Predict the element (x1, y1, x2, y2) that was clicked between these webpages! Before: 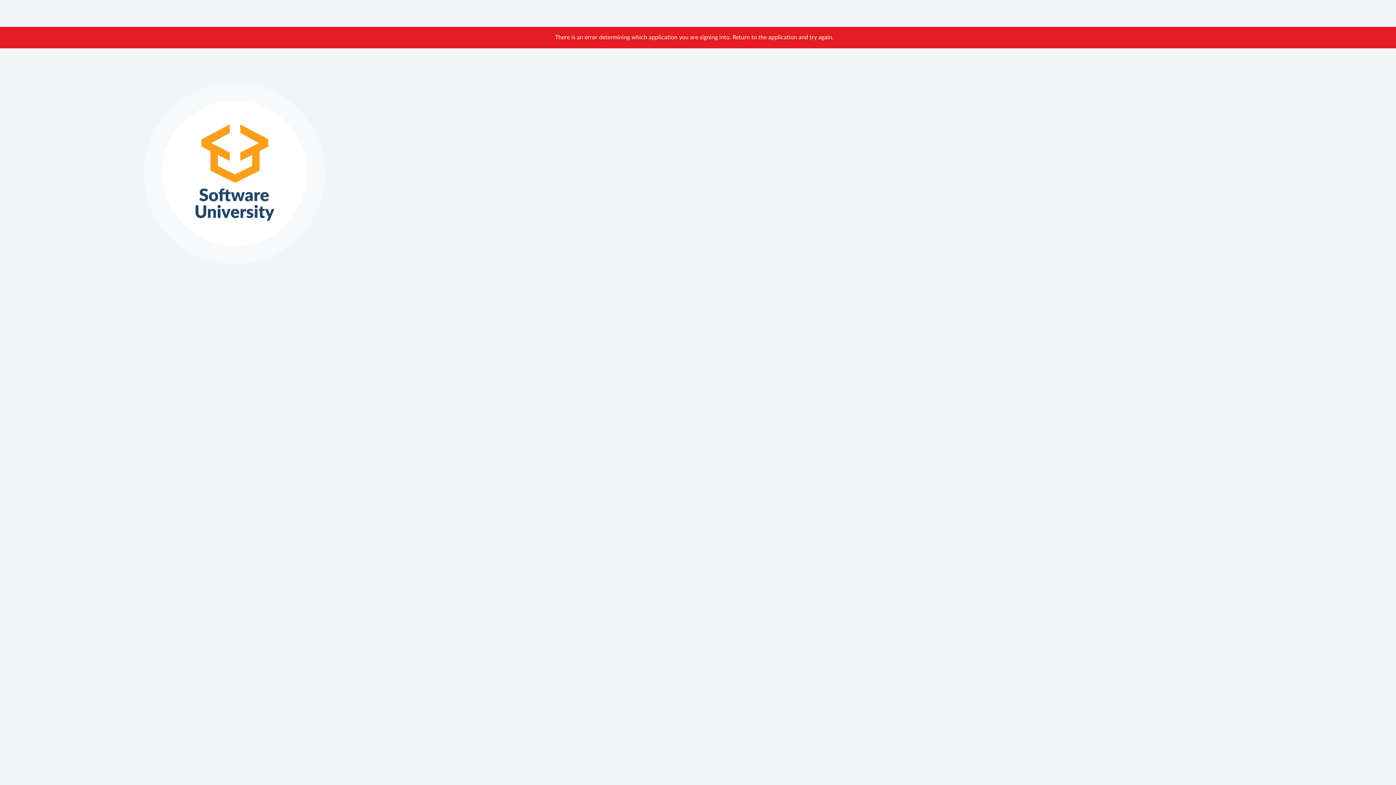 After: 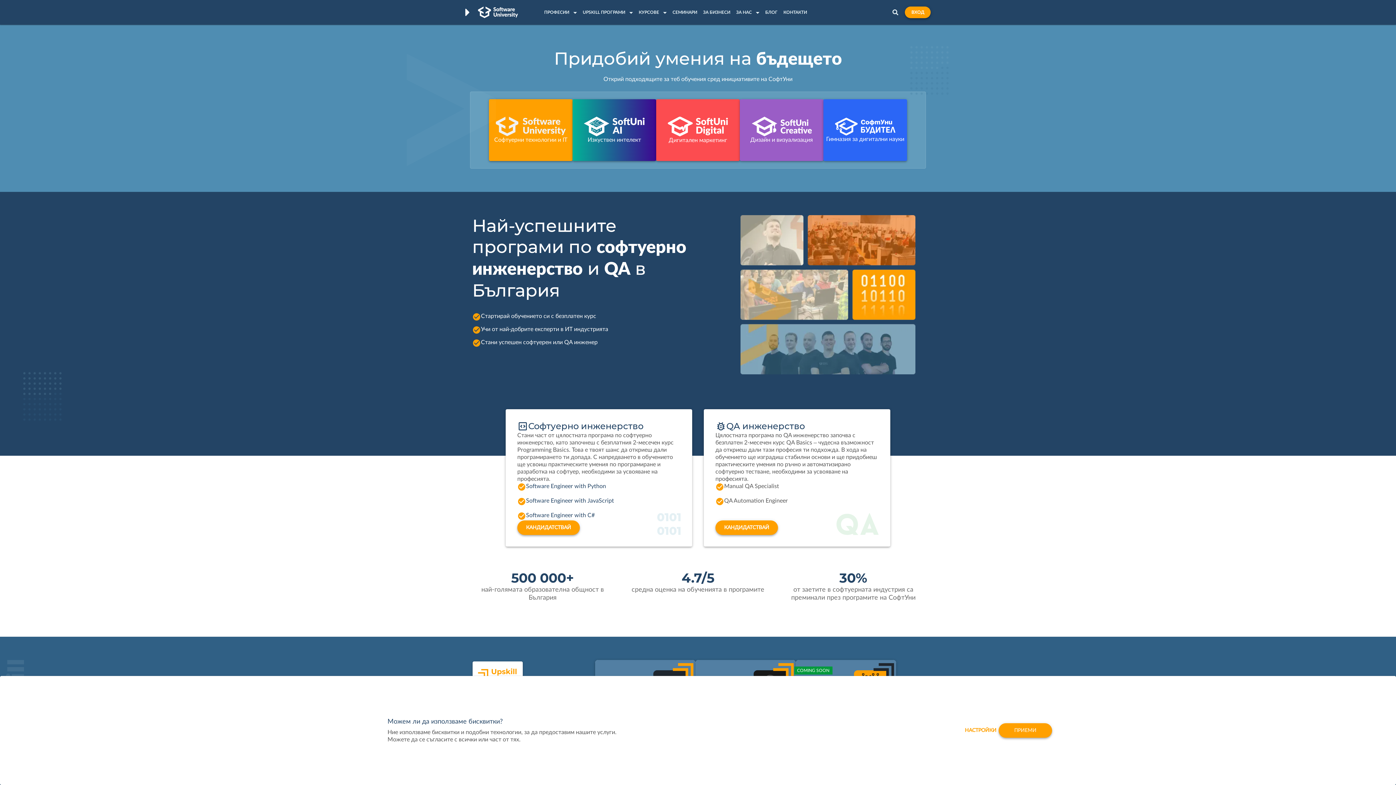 Action: bbox: (143, 170, 325, 176)